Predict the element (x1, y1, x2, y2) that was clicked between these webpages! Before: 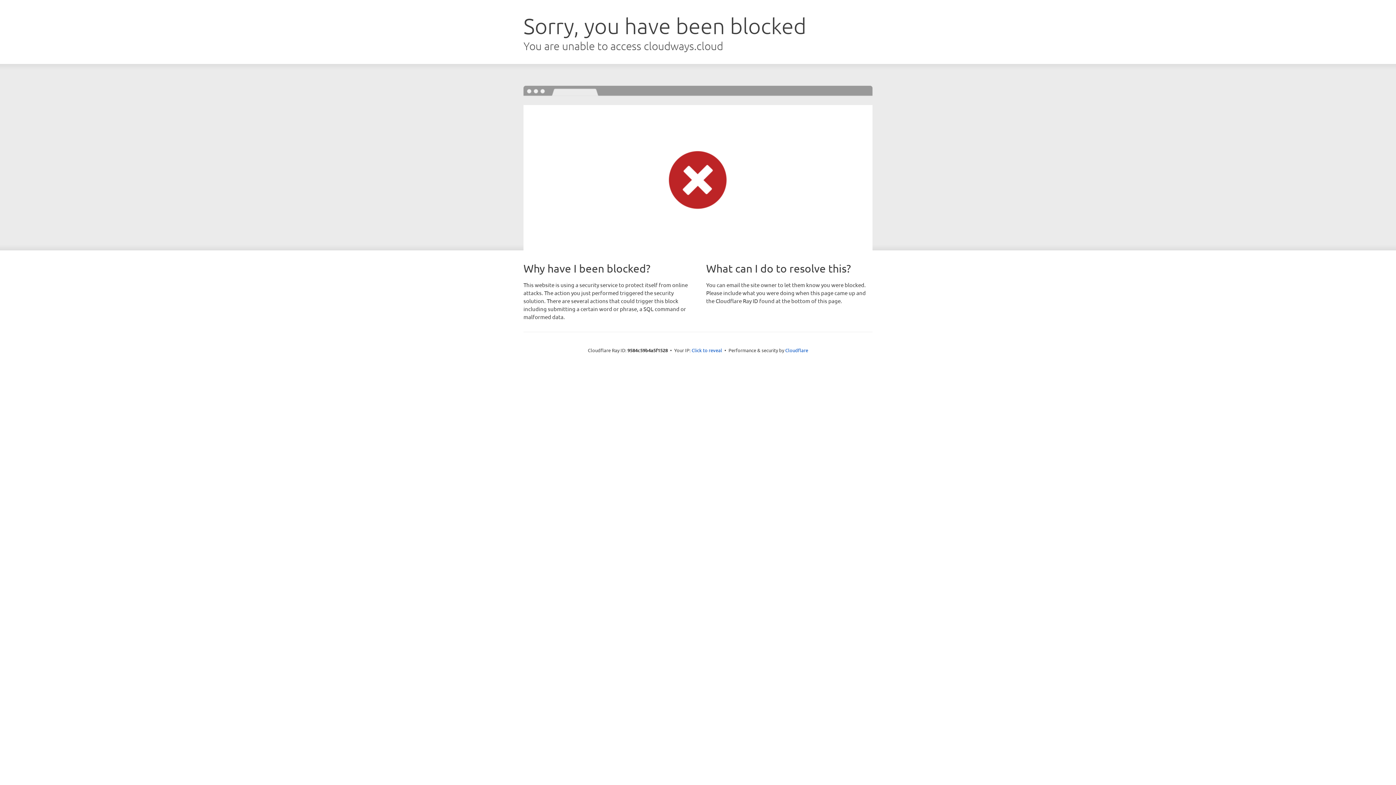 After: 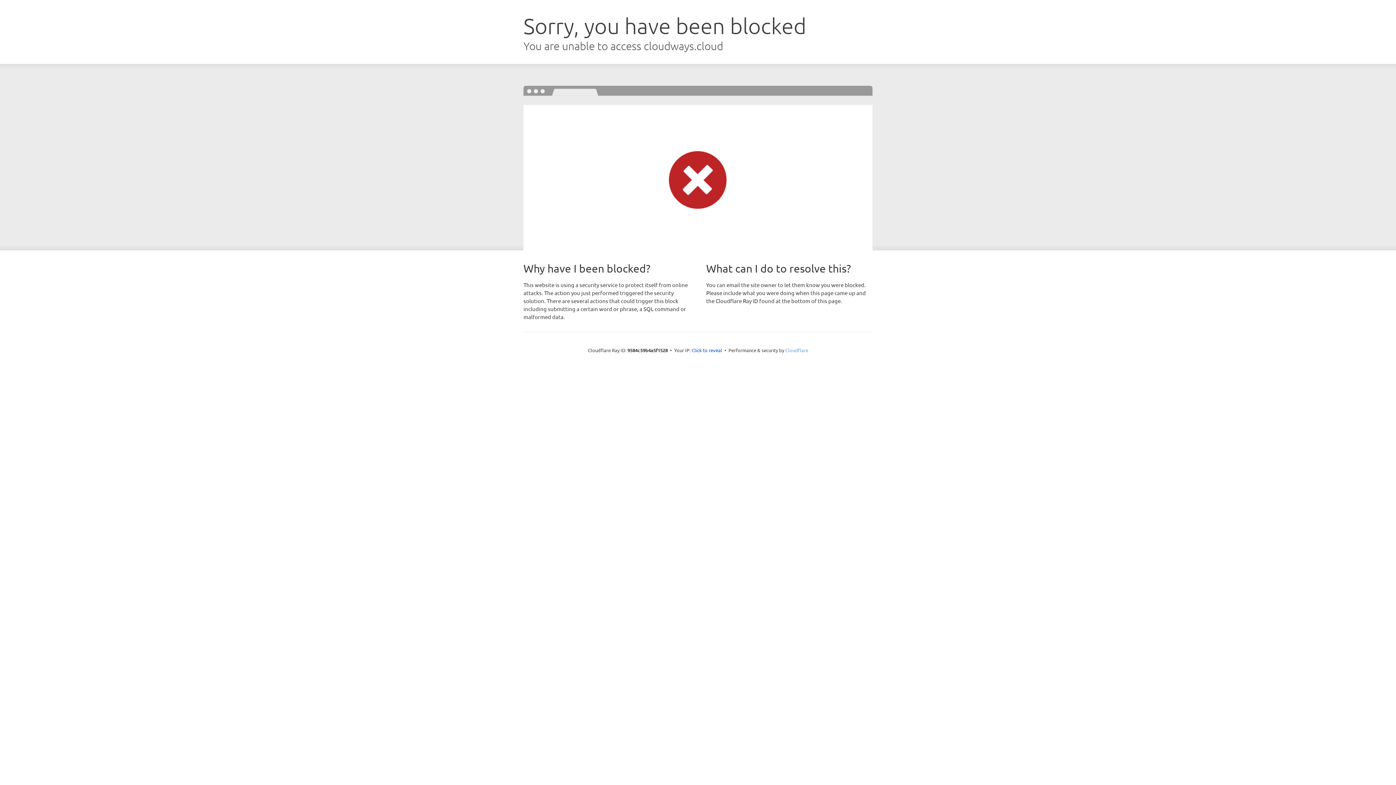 Action: bbox: (785, 347, 808, 353) label: Cloudflare